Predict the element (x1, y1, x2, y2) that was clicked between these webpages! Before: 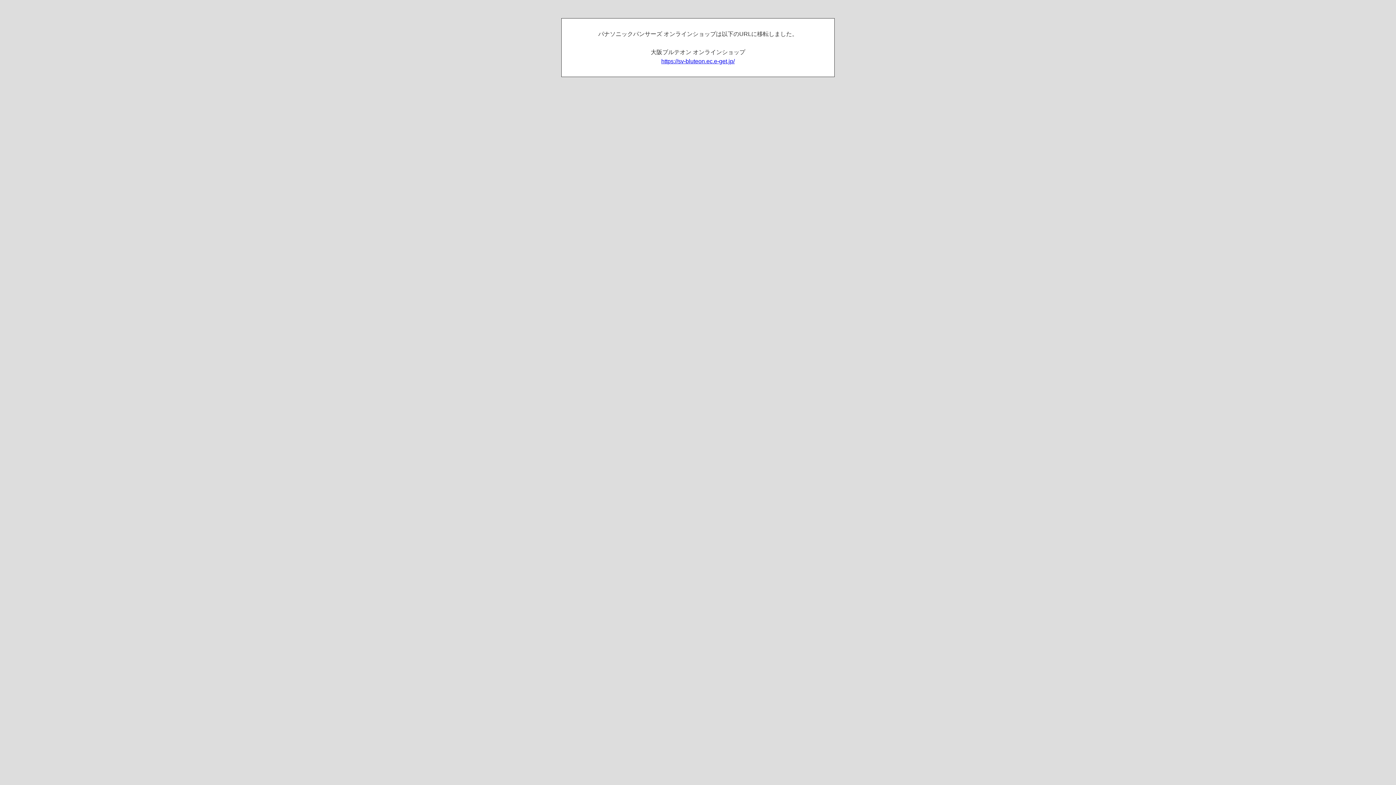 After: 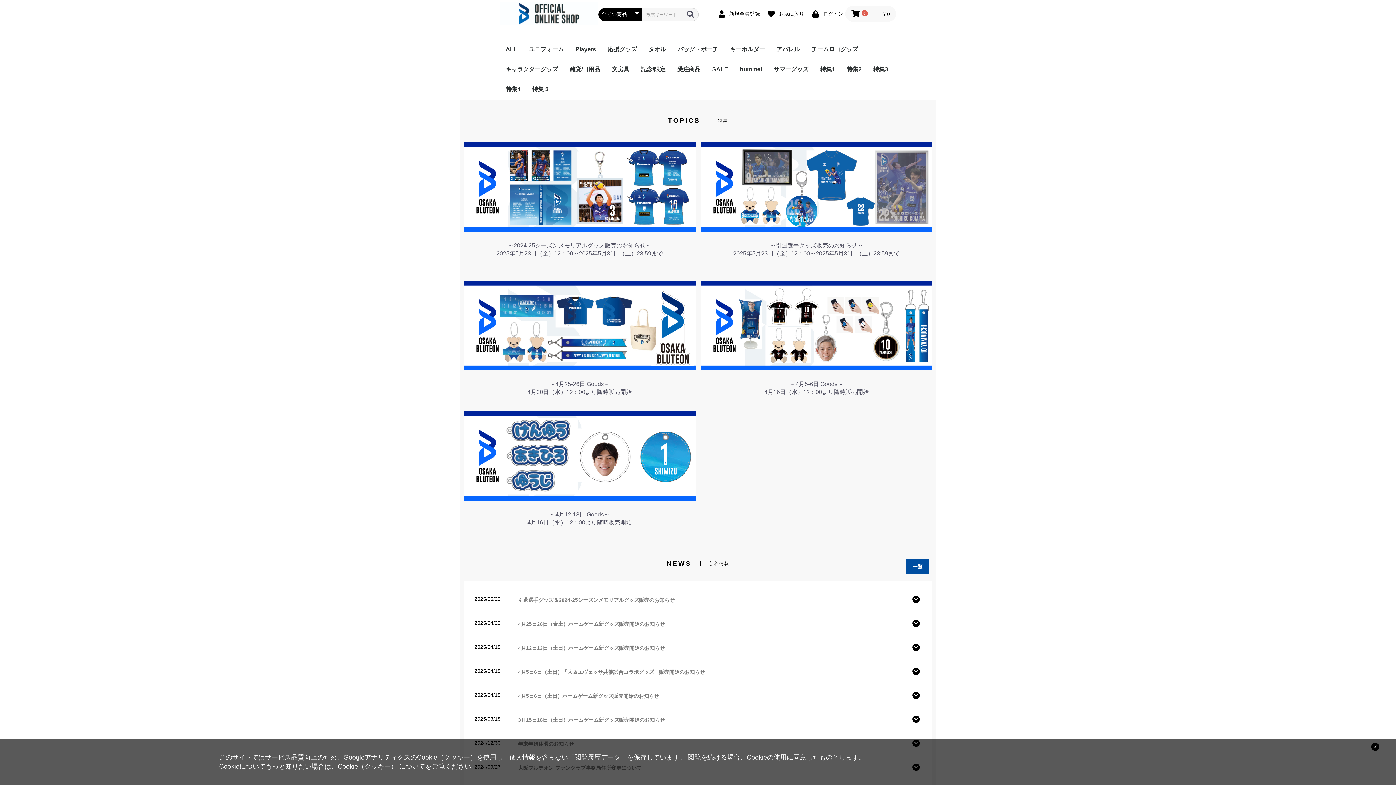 Action: bbox: (661, 58, 734, 64) label: https://sv-bluteon.ec.e-get.jp/